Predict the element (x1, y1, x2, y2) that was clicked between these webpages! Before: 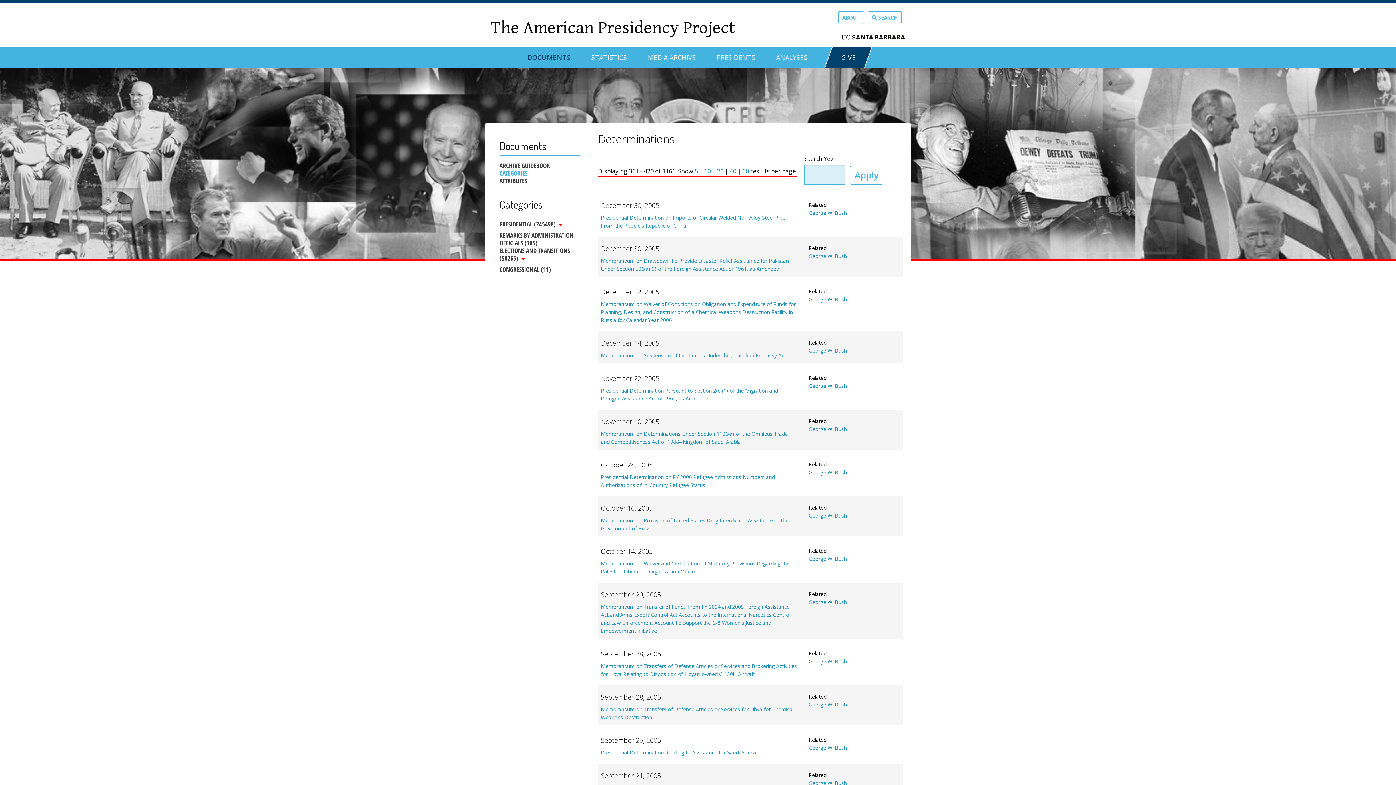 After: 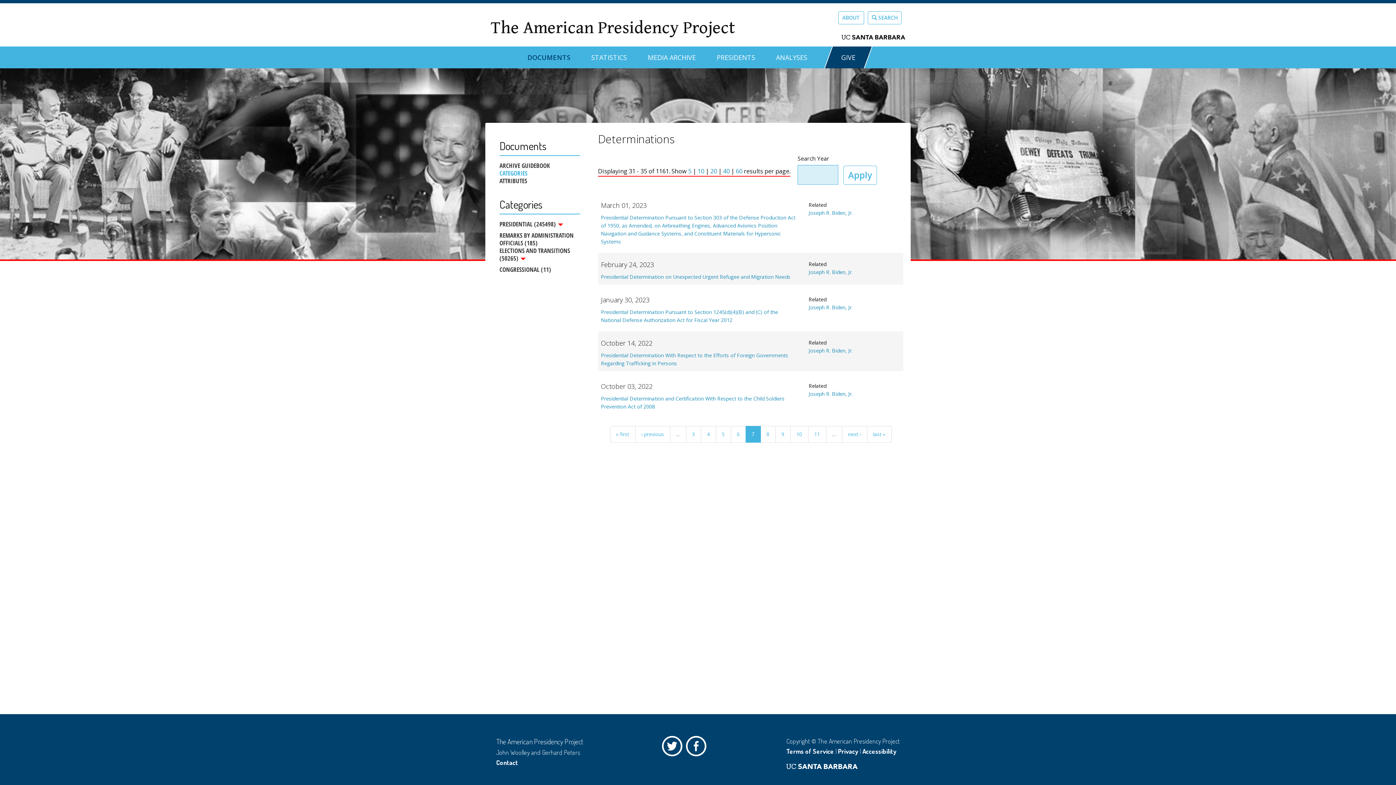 Action: label: 5 bbox: (694, 167, 698, 175)